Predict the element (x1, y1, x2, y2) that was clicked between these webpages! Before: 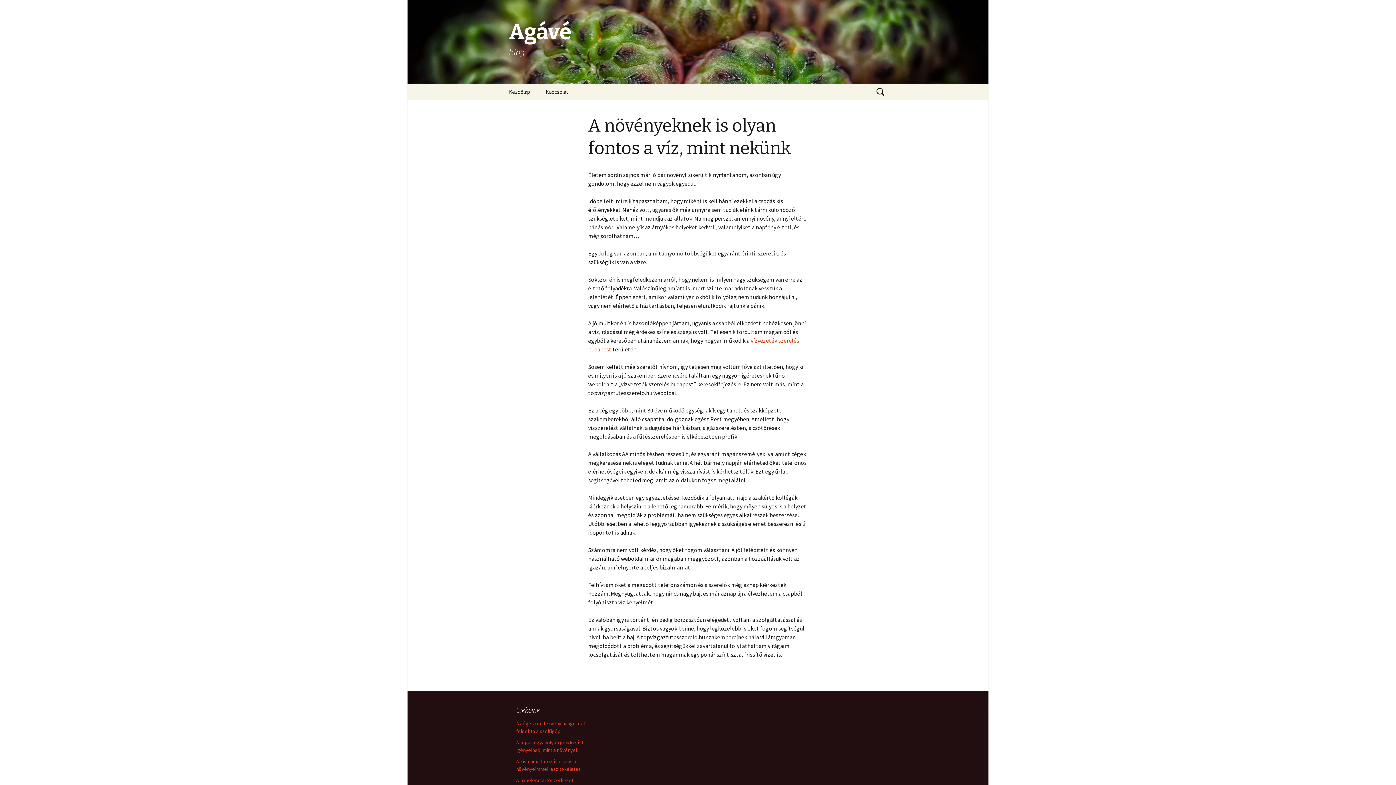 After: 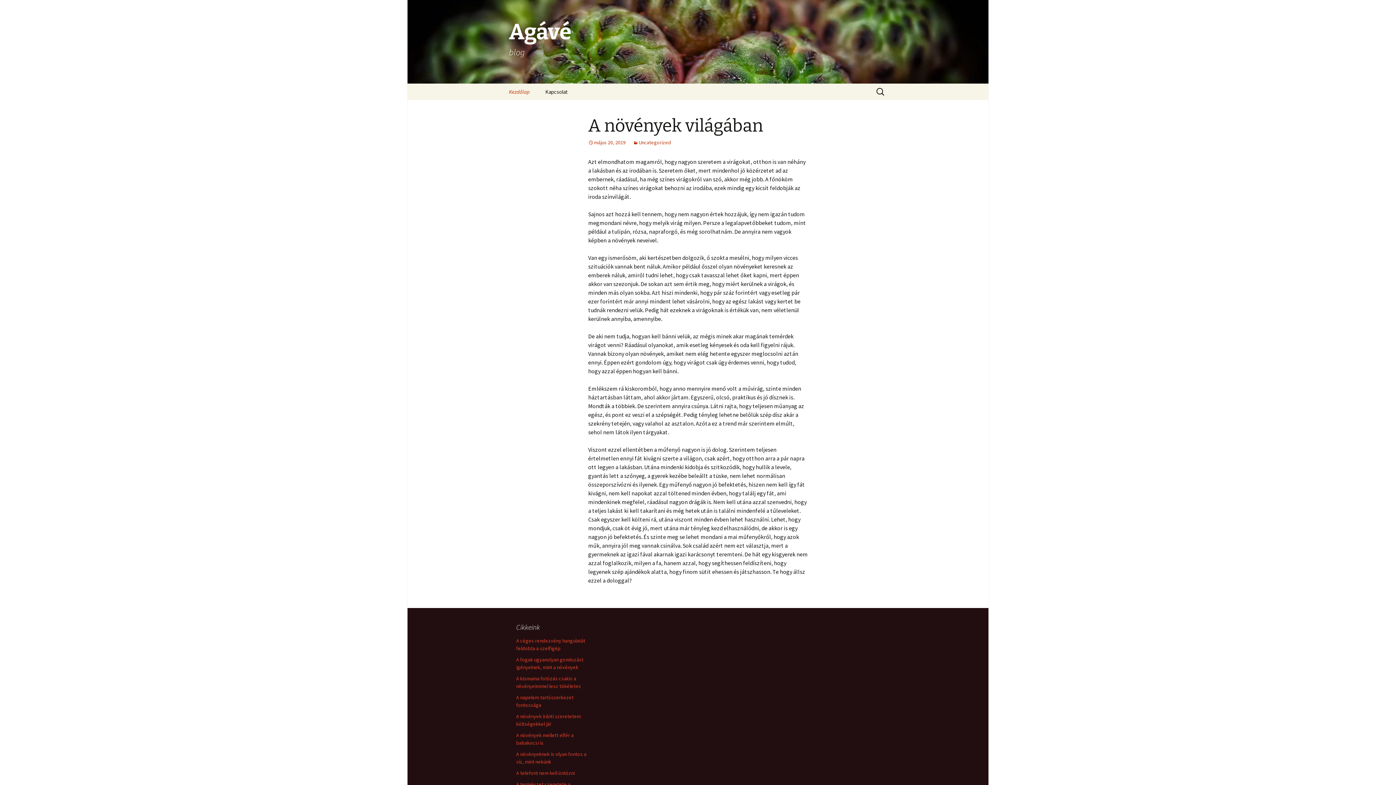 Action: bbox: (501, 0, 894, 83) label: Agávé
blog